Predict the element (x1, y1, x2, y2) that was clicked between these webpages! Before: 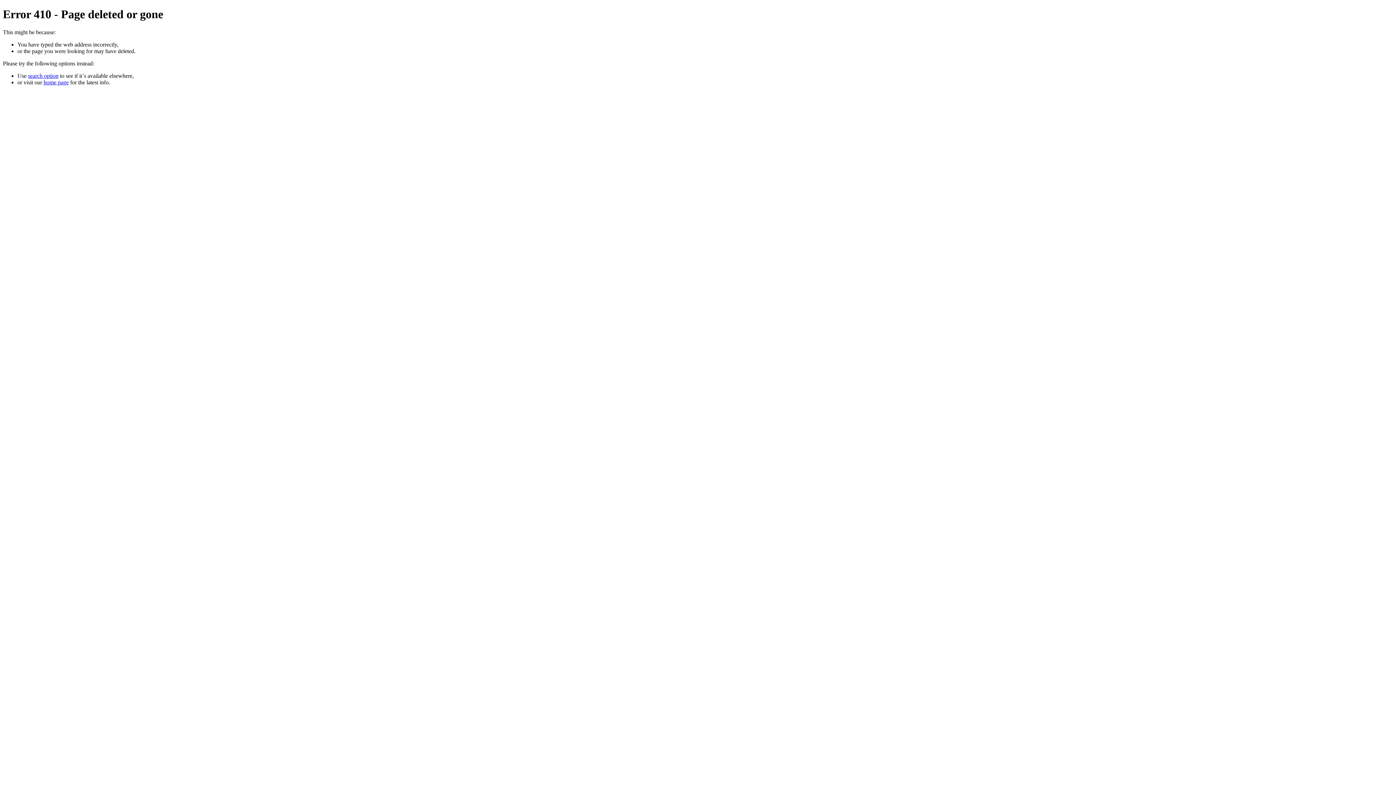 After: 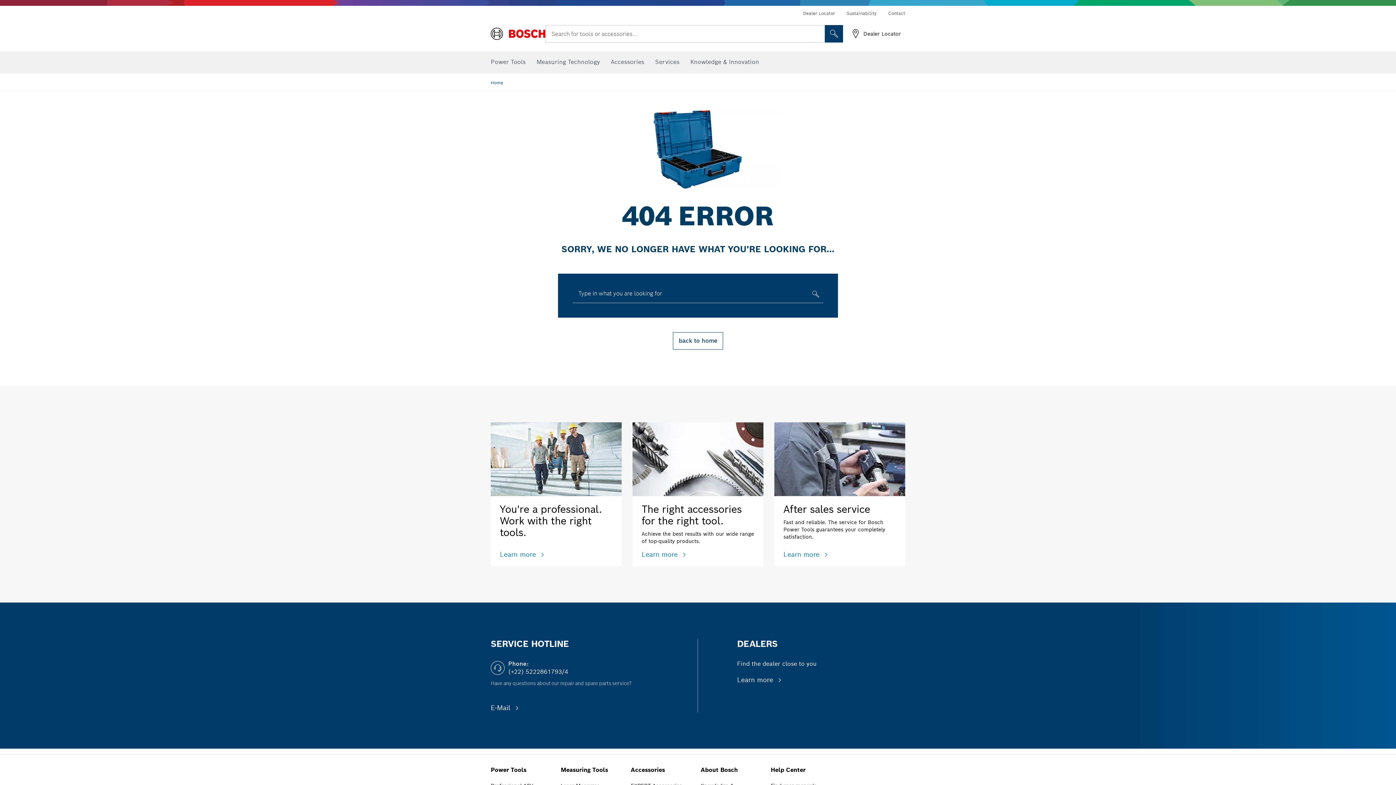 Action: label: search option bbox: (28, 72, 58, 78)